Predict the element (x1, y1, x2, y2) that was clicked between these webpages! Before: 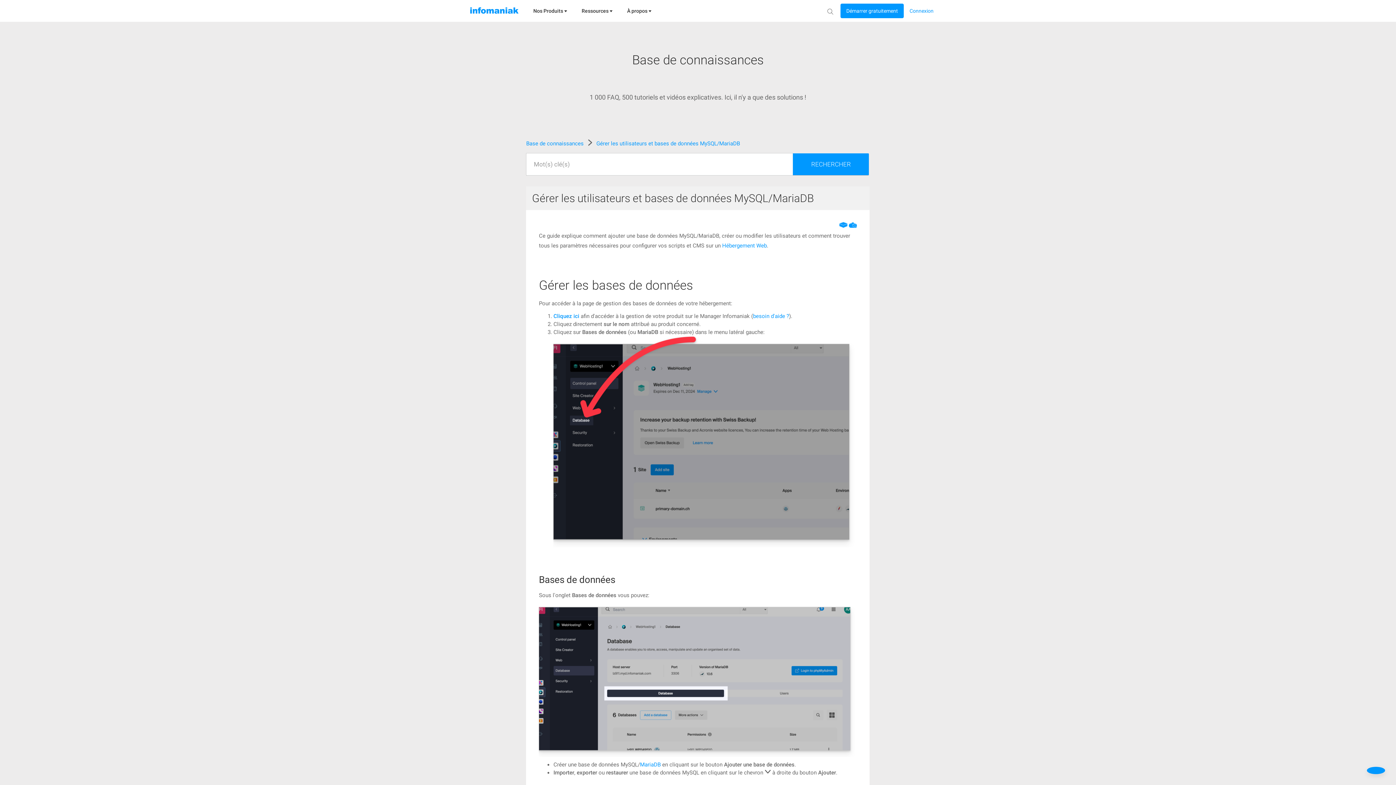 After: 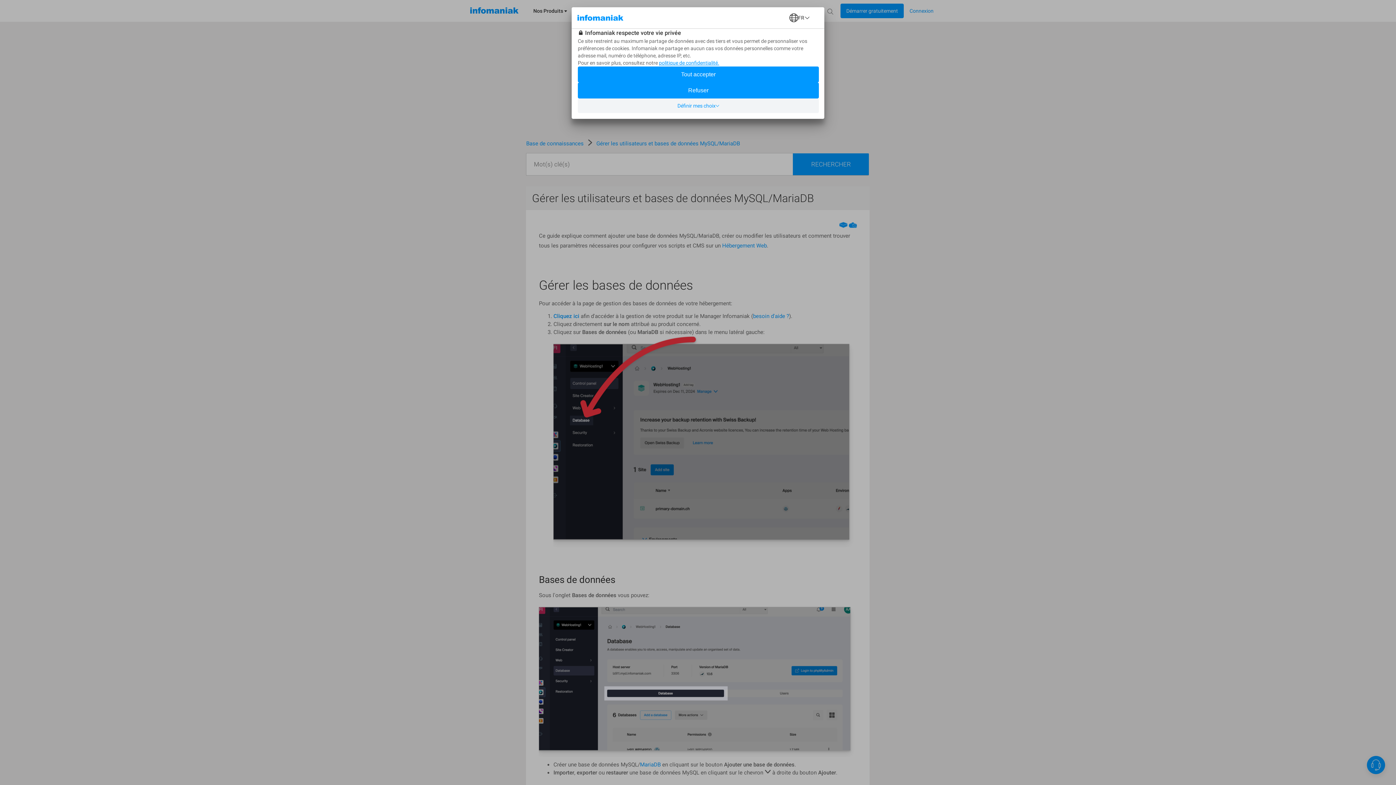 Action: bbox: (596, 140, 740, 146) label: Gérer les utilisateurs et bases de données MySQL/MariaDB